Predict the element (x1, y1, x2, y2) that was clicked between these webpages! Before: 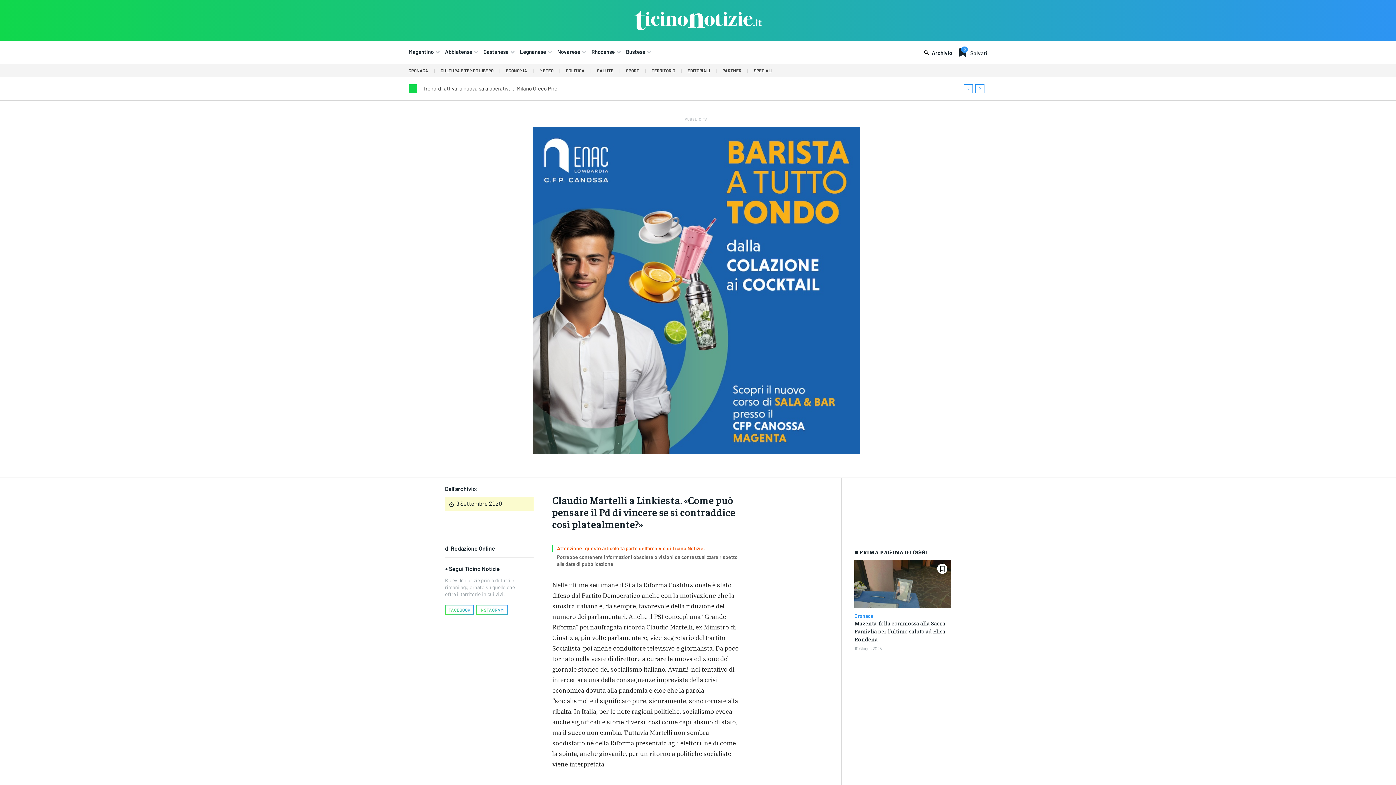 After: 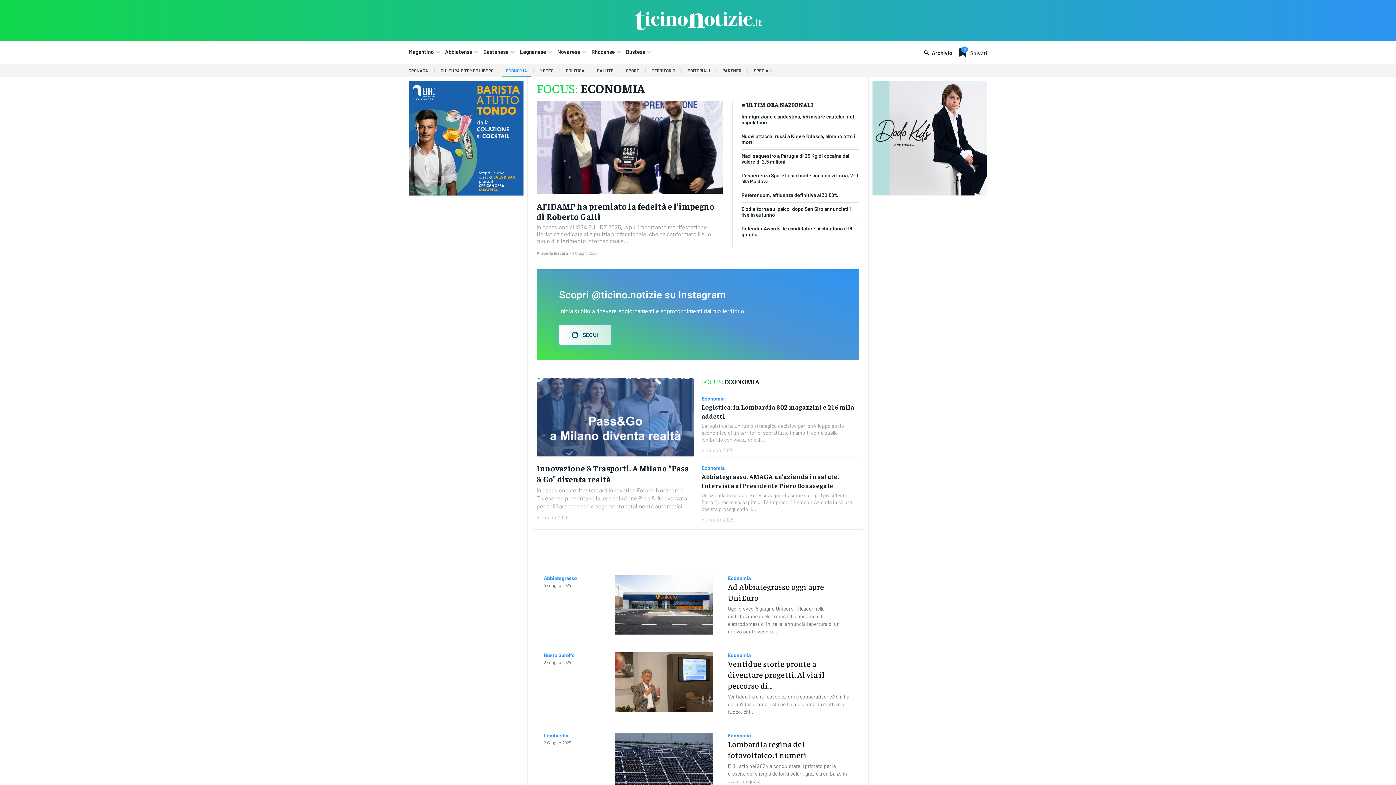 Action: label: ECONOMIA bbox: (502, 64, 530, 77)